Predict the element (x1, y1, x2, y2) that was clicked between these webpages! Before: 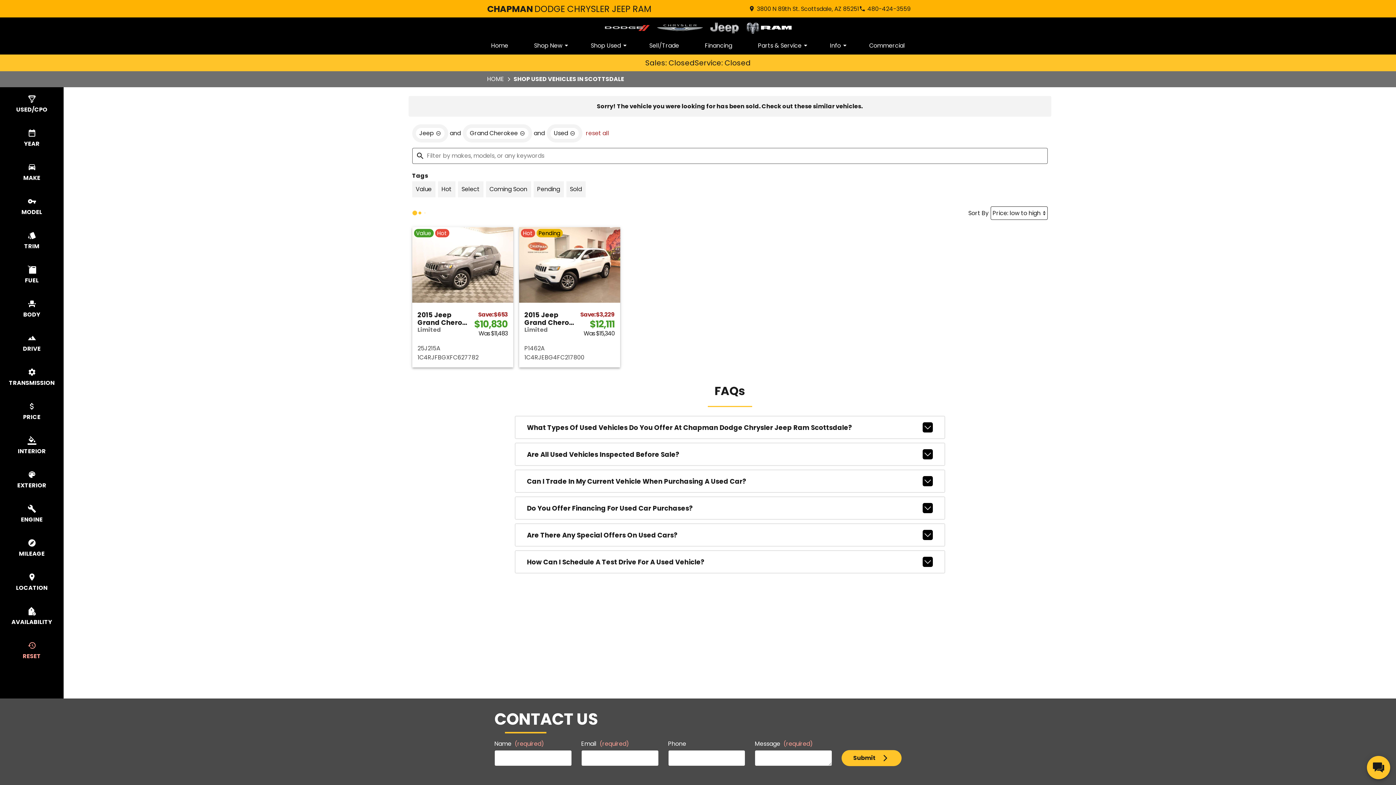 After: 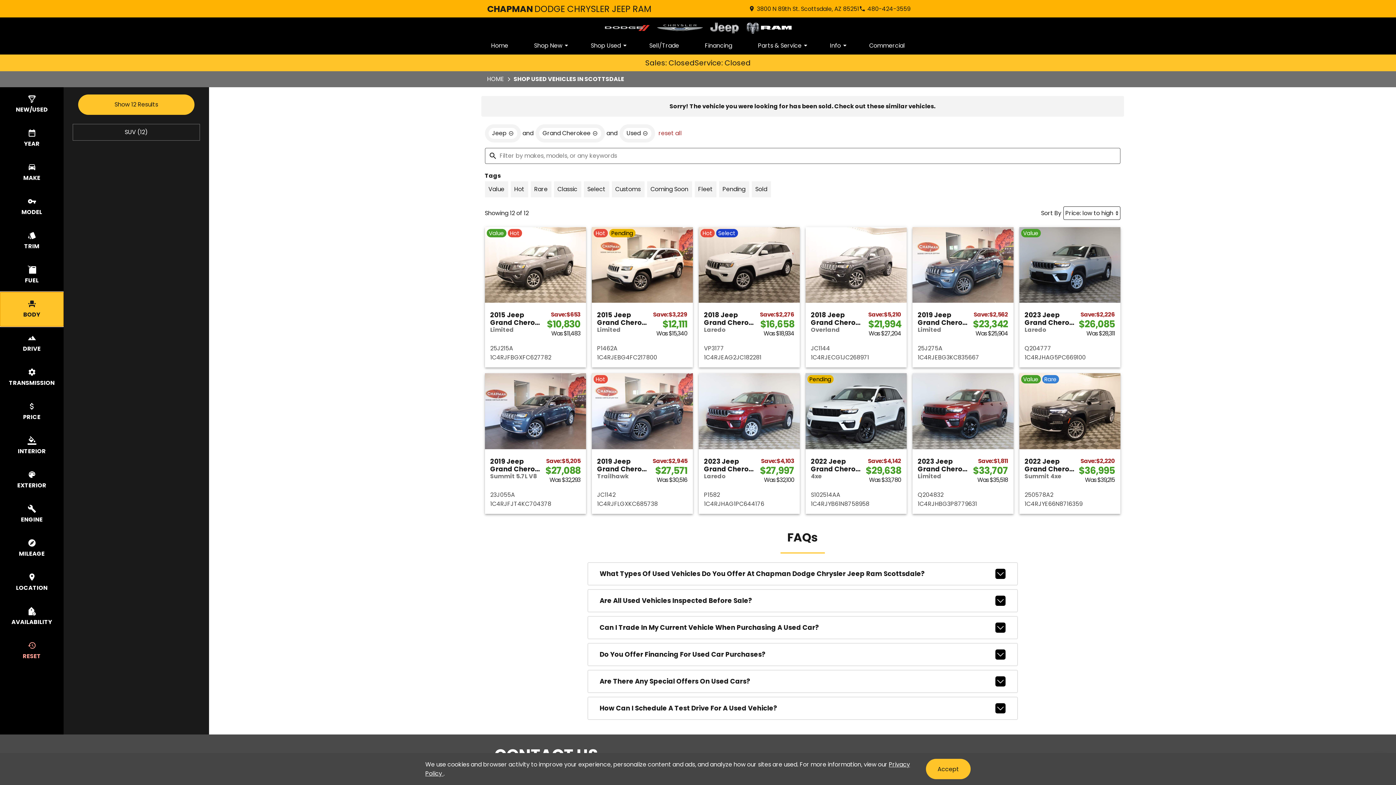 Action: label: select body bbox: (0, 292, 63, 326)